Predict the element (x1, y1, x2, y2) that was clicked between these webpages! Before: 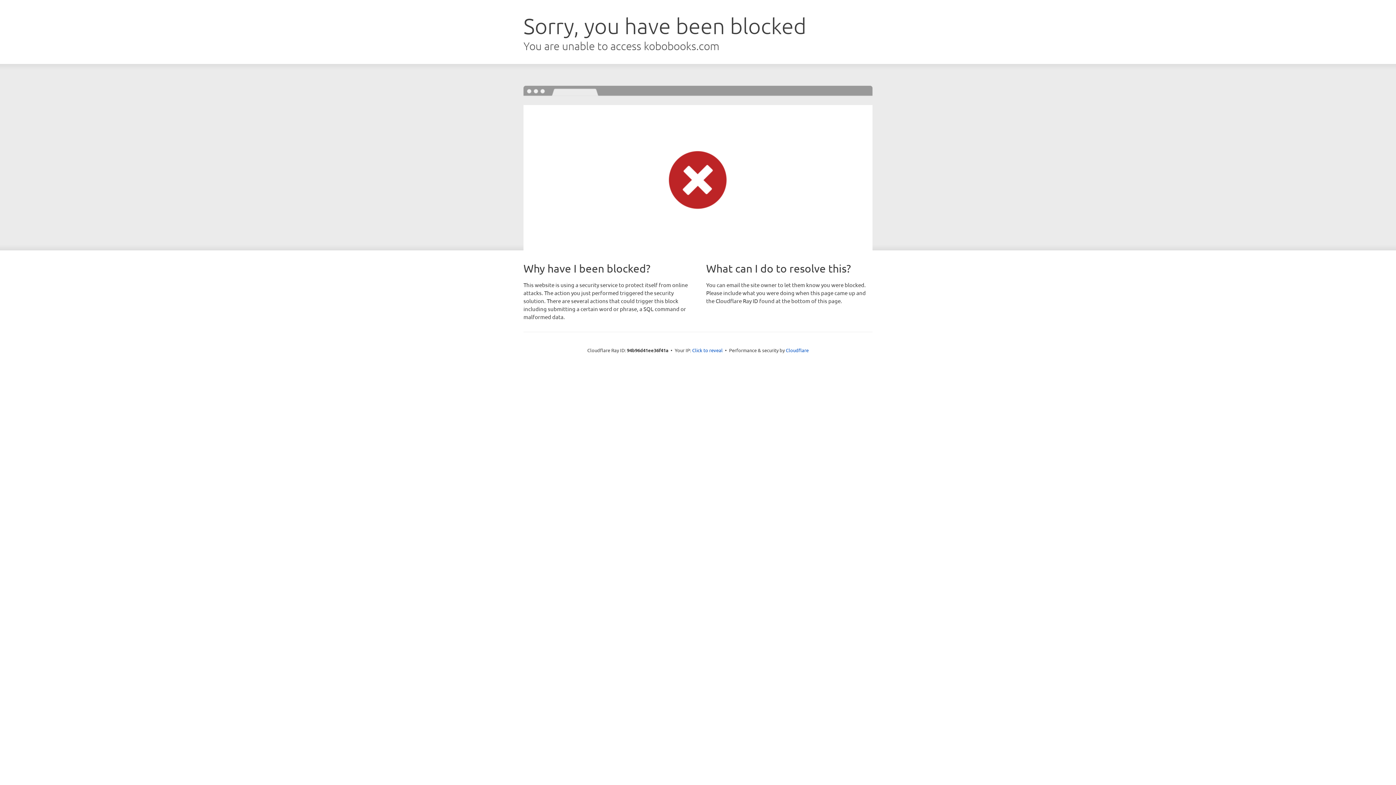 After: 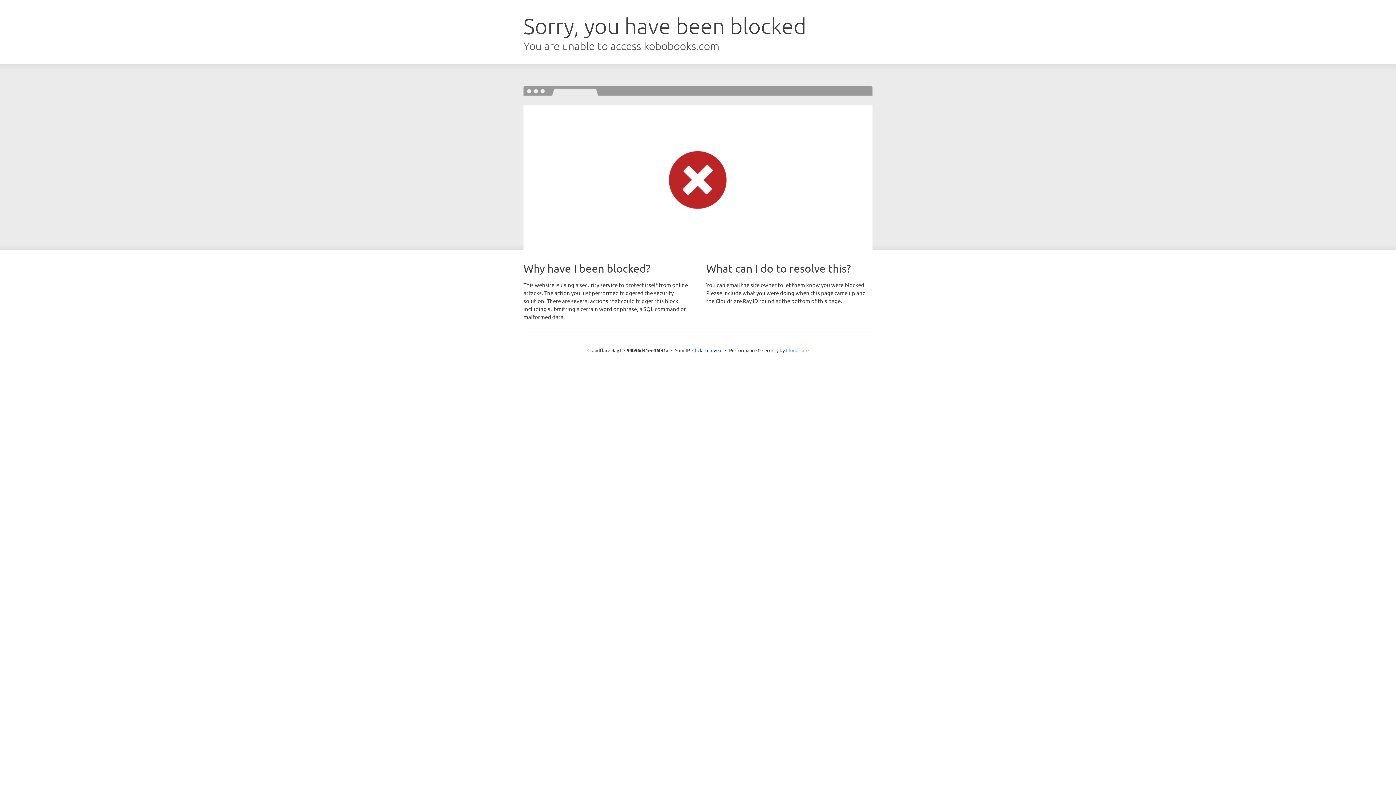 Action: bbox: (786, 347, 808, 353) label: Cloudflare